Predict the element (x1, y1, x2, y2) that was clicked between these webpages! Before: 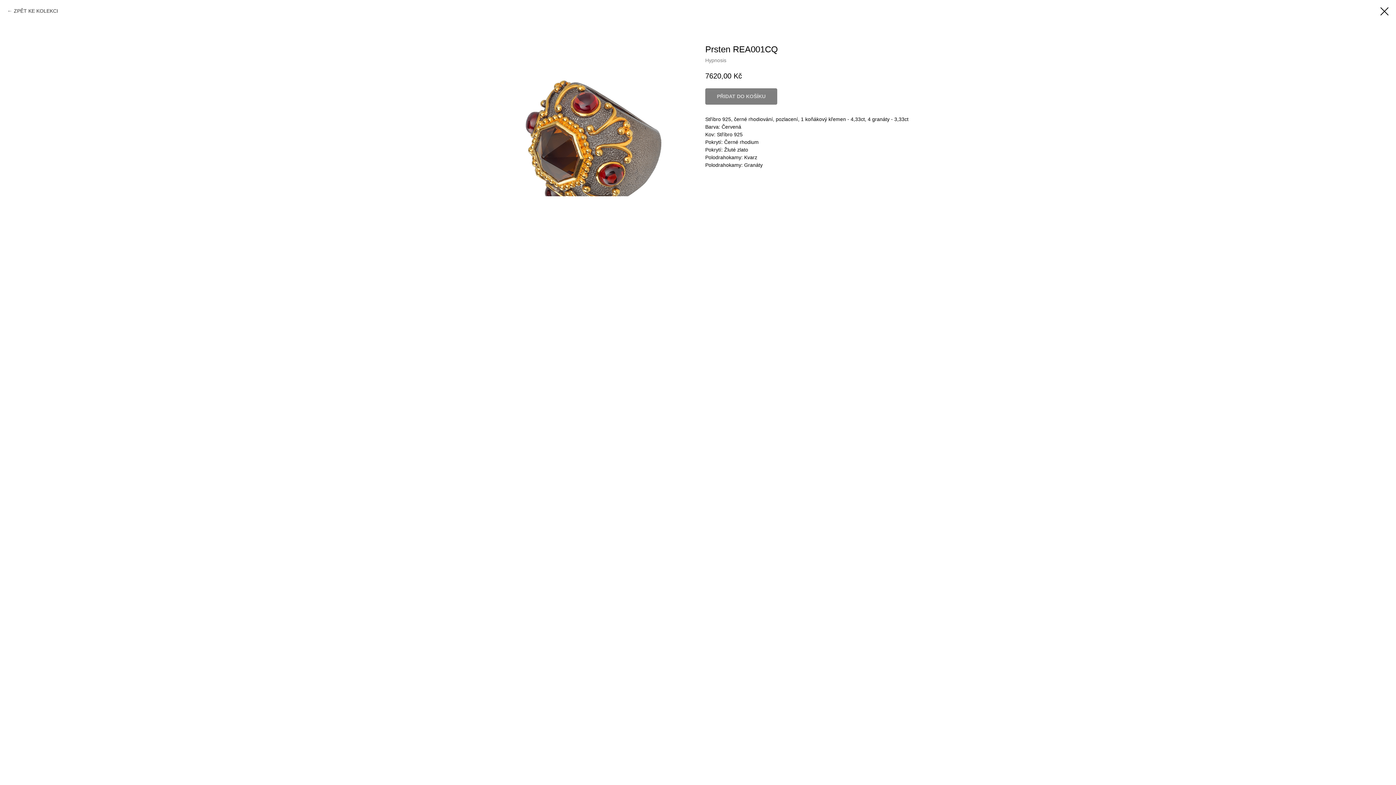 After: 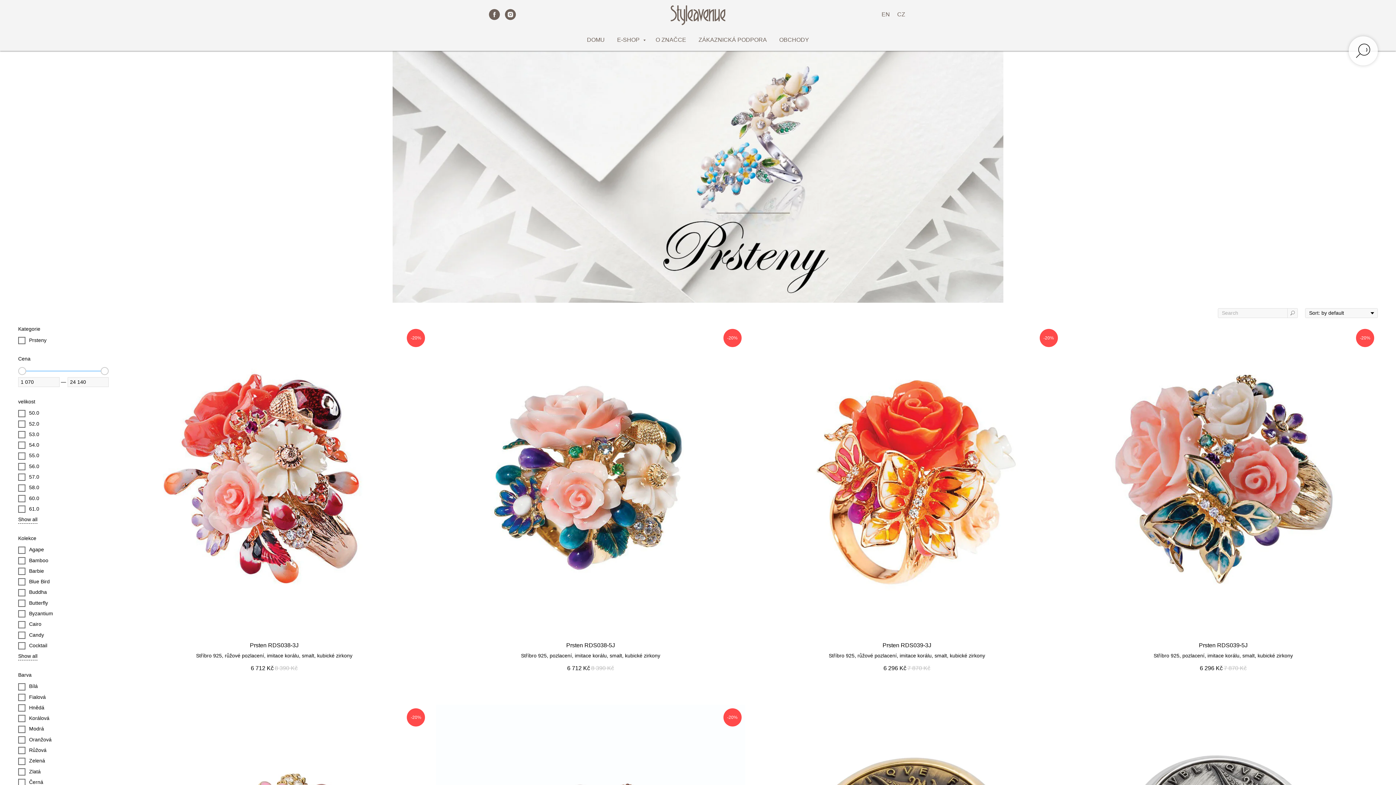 Action: bbox: (1380, 7, 1389, 15)